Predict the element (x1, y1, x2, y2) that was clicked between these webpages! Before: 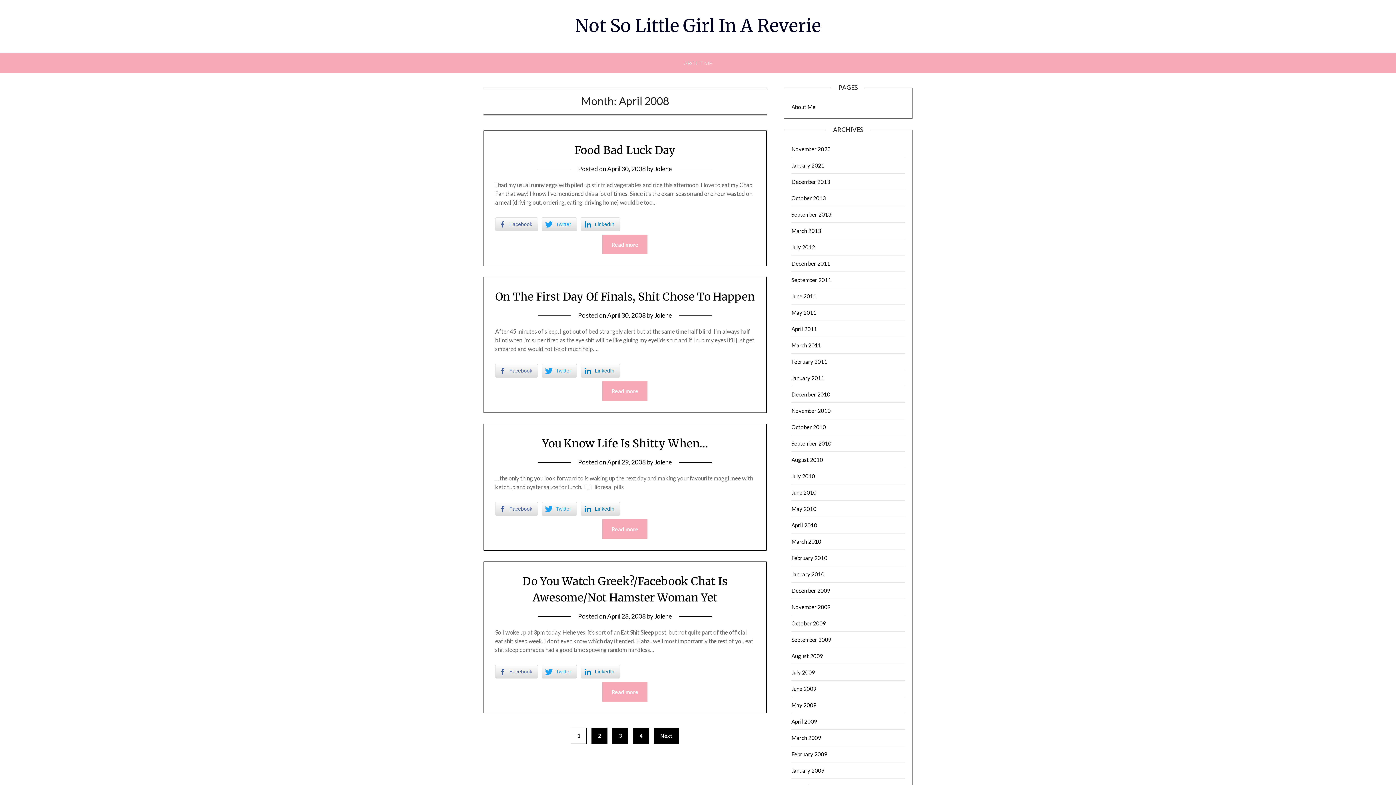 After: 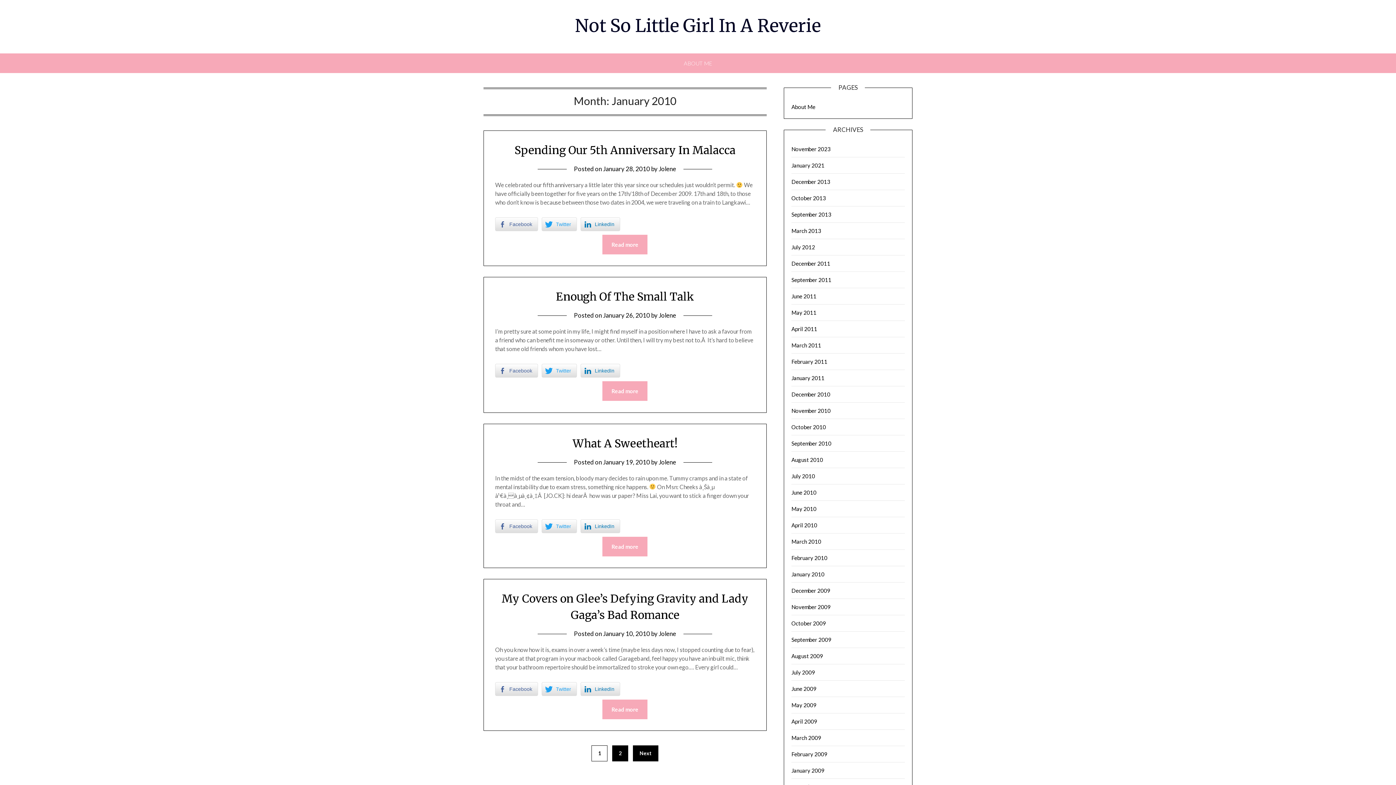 Action: bbox: (791, 571, 824, 577) label: January 2010